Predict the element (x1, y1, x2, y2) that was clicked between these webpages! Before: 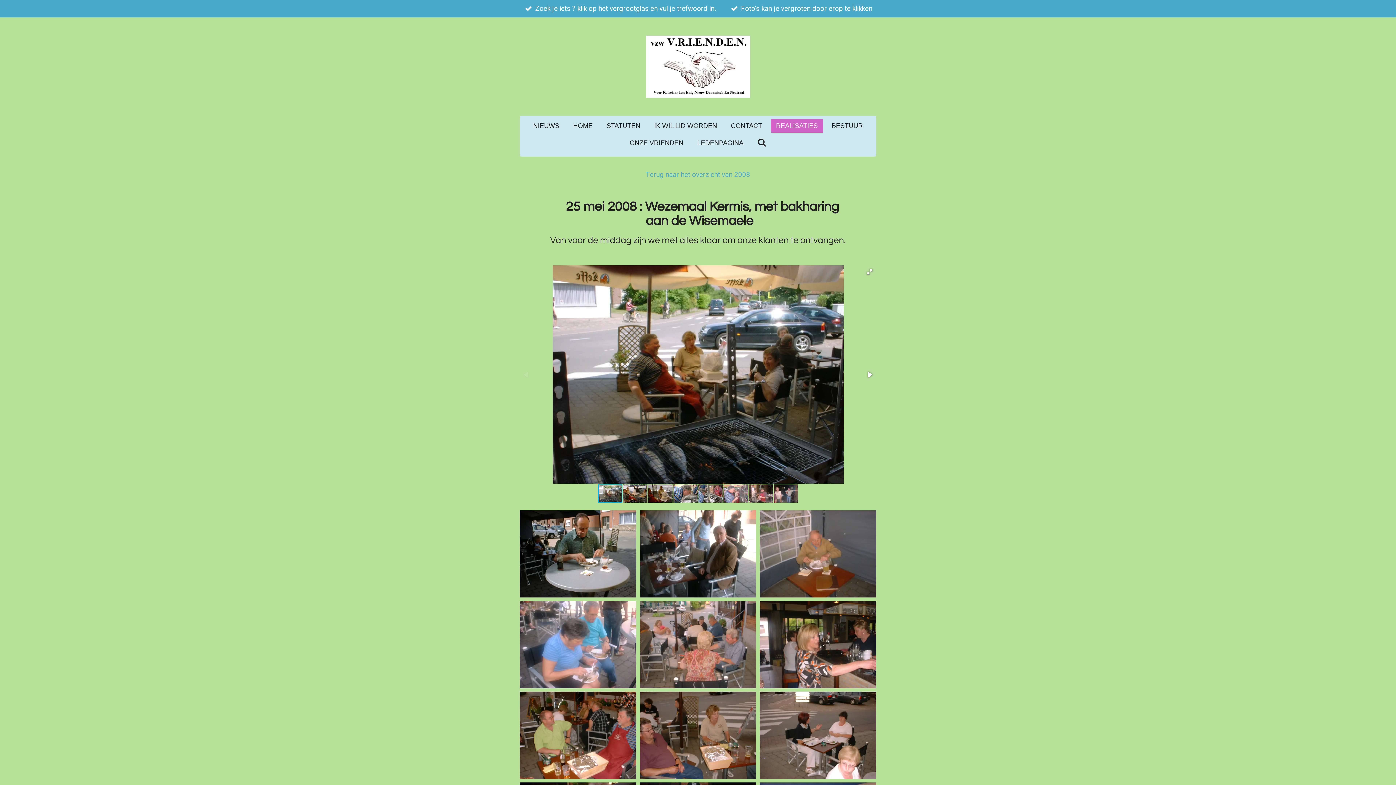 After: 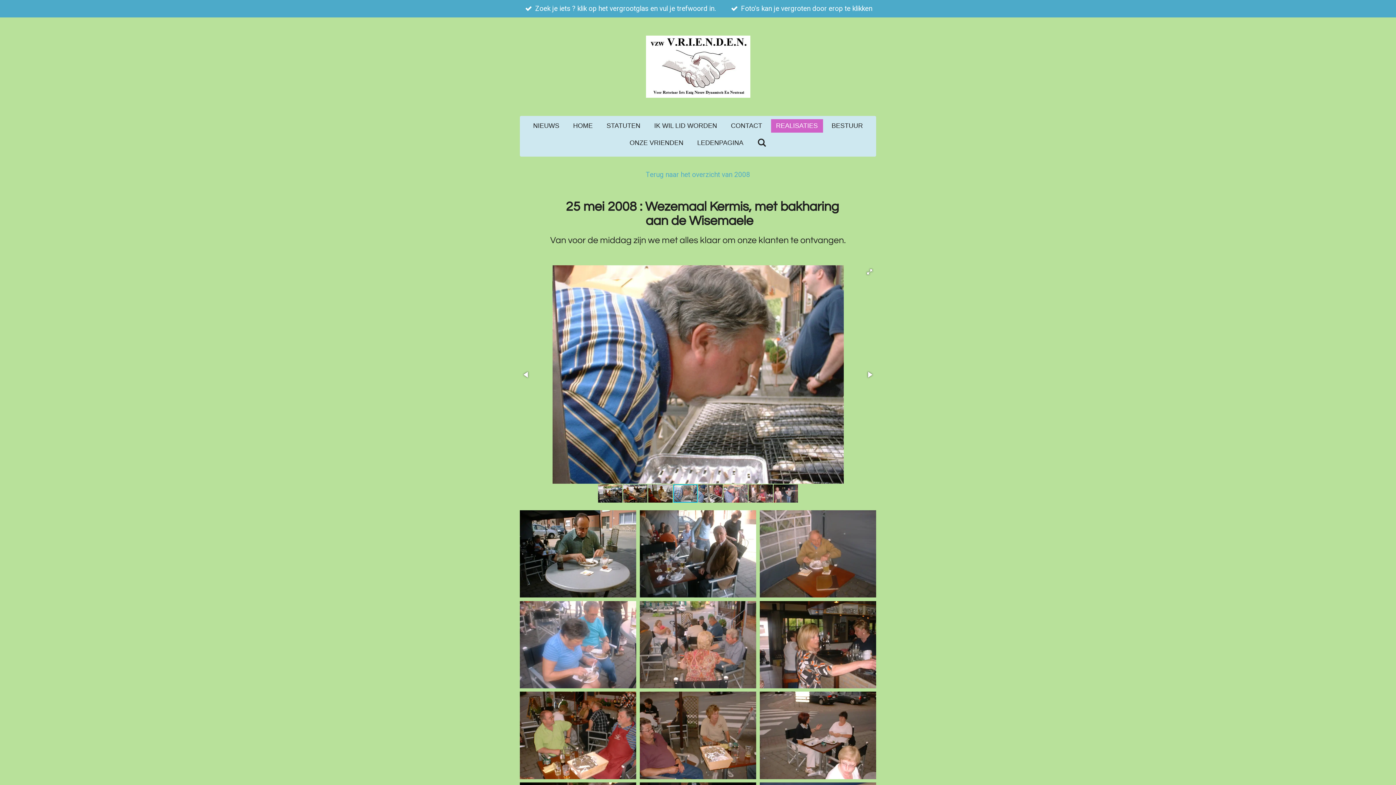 Action: bbox: (673, 484, 698, 503)